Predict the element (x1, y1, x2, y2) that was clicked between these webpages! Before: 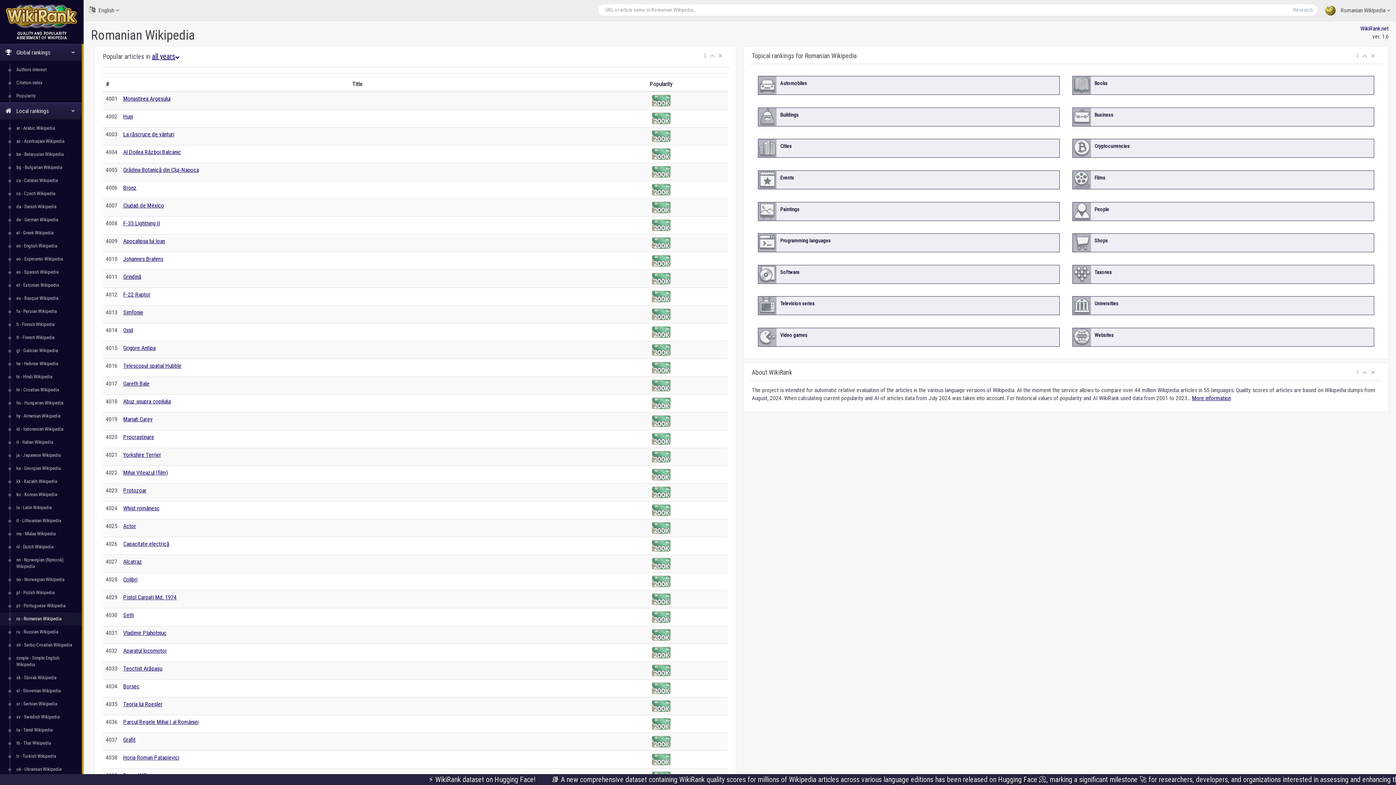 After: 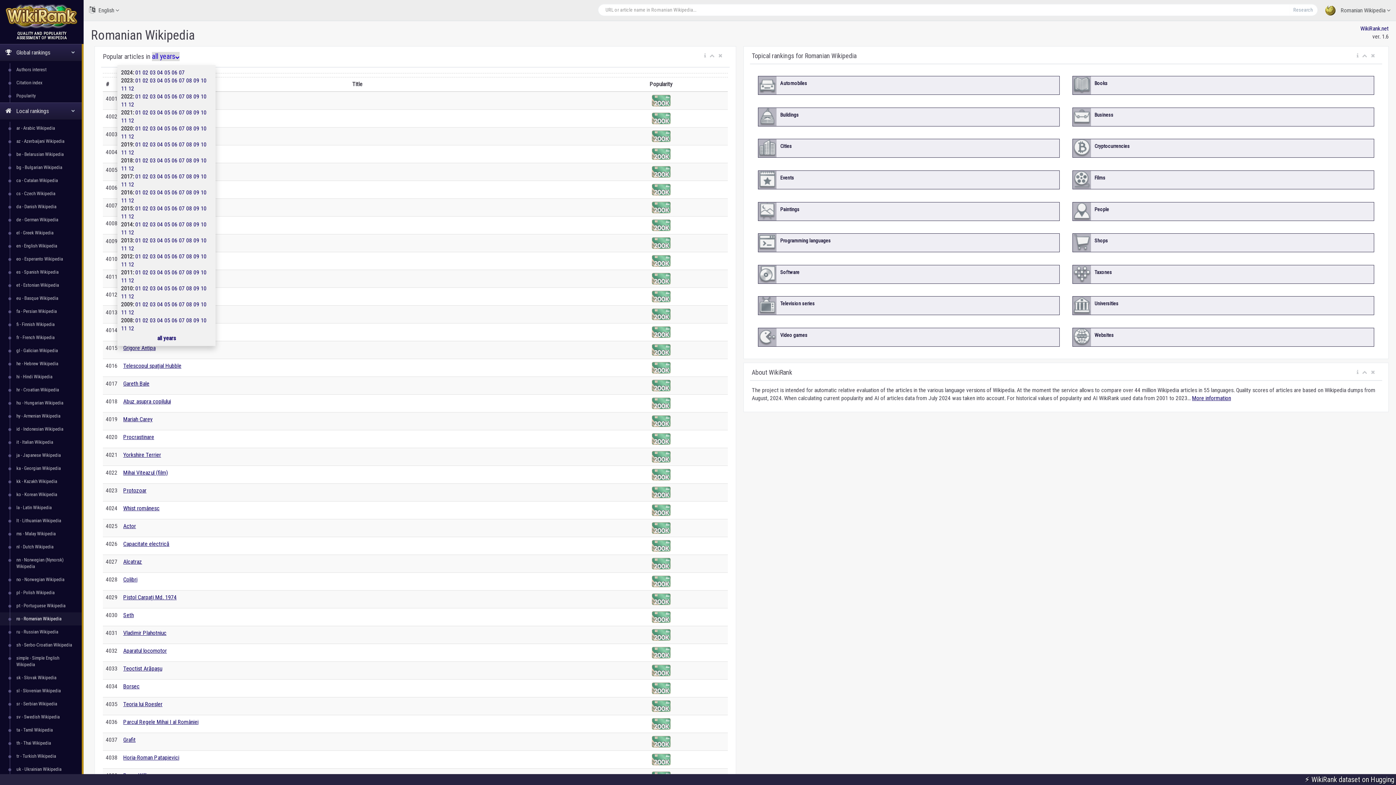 Action: bbox: (152, 52, 179, 61) label: all years